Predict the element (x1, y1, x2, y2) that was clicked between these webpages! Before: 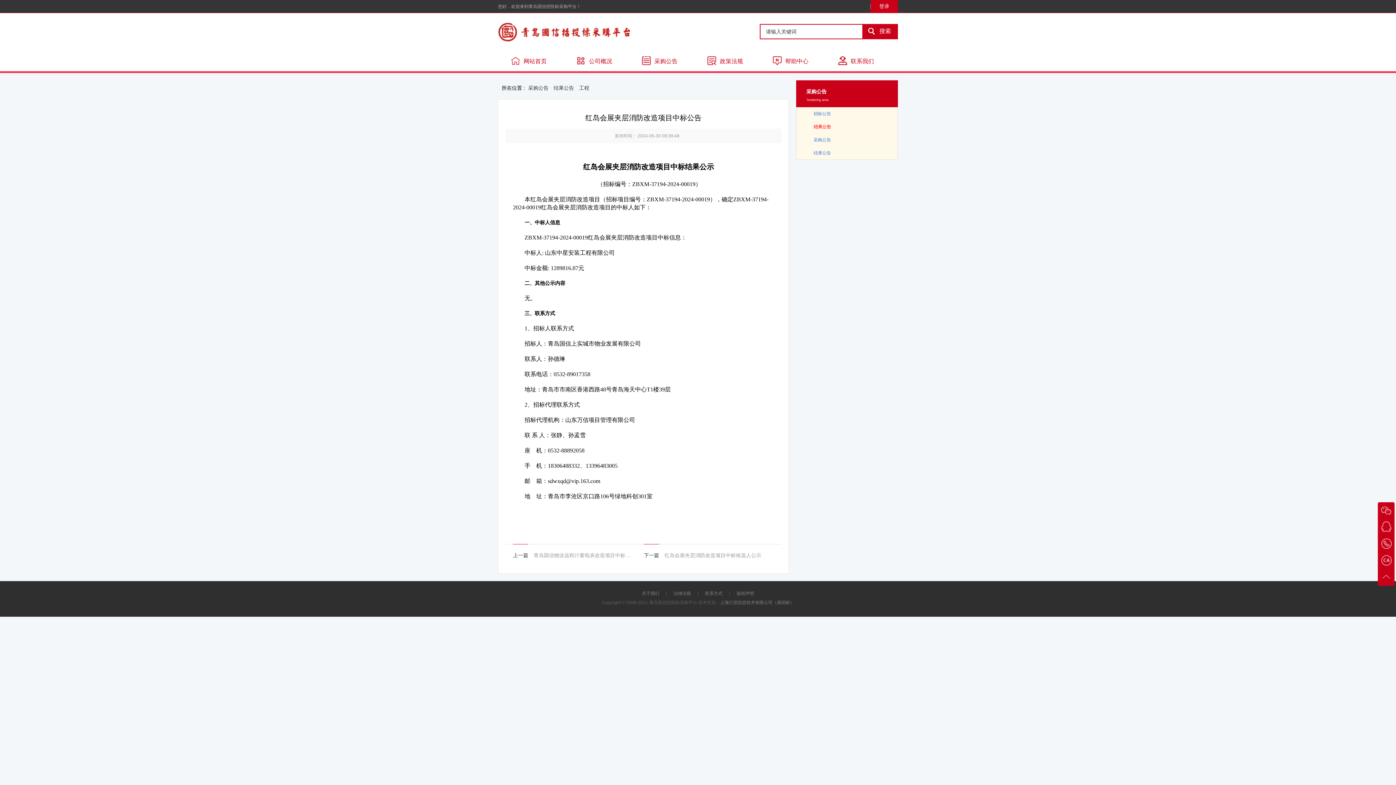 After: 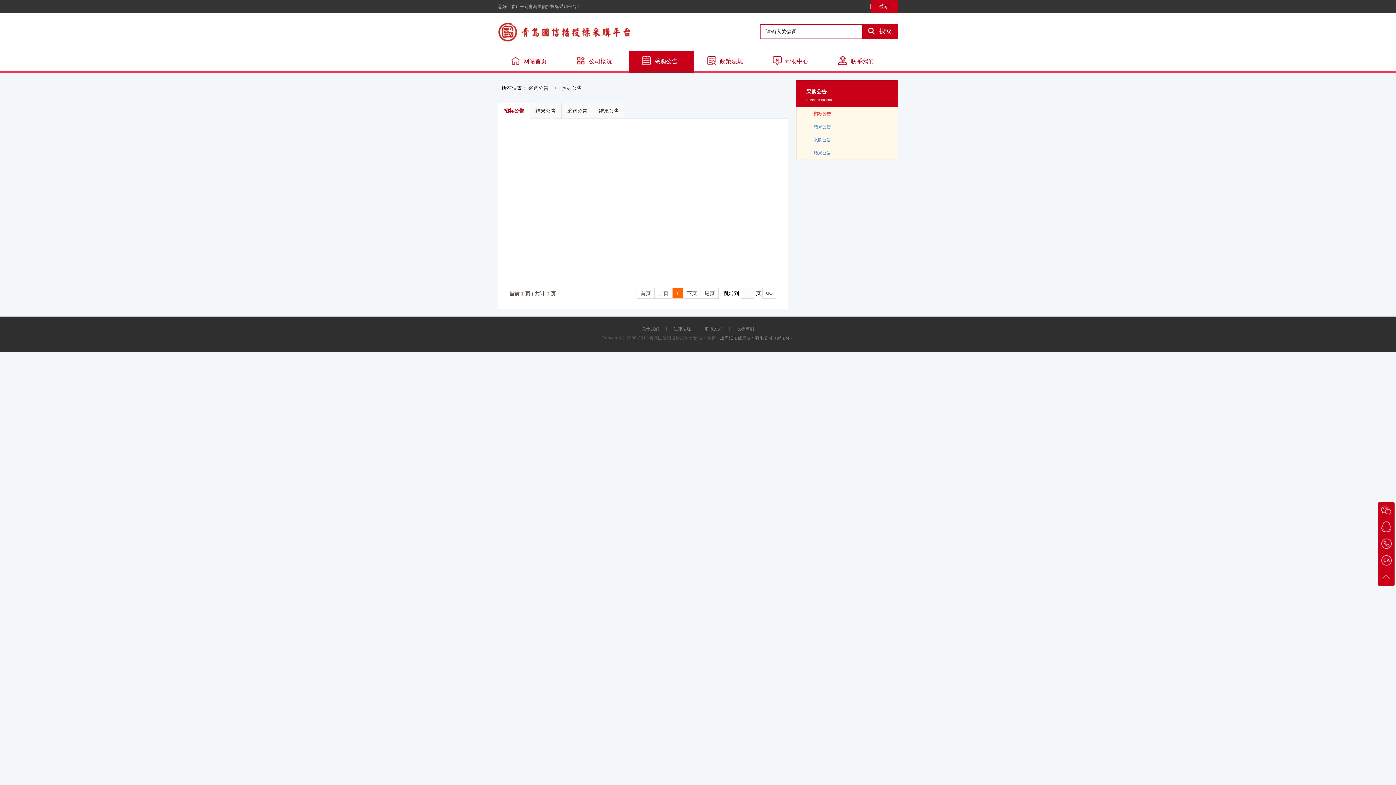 Action: label: 招标公告 bbox: (796, 107, 900, 120)